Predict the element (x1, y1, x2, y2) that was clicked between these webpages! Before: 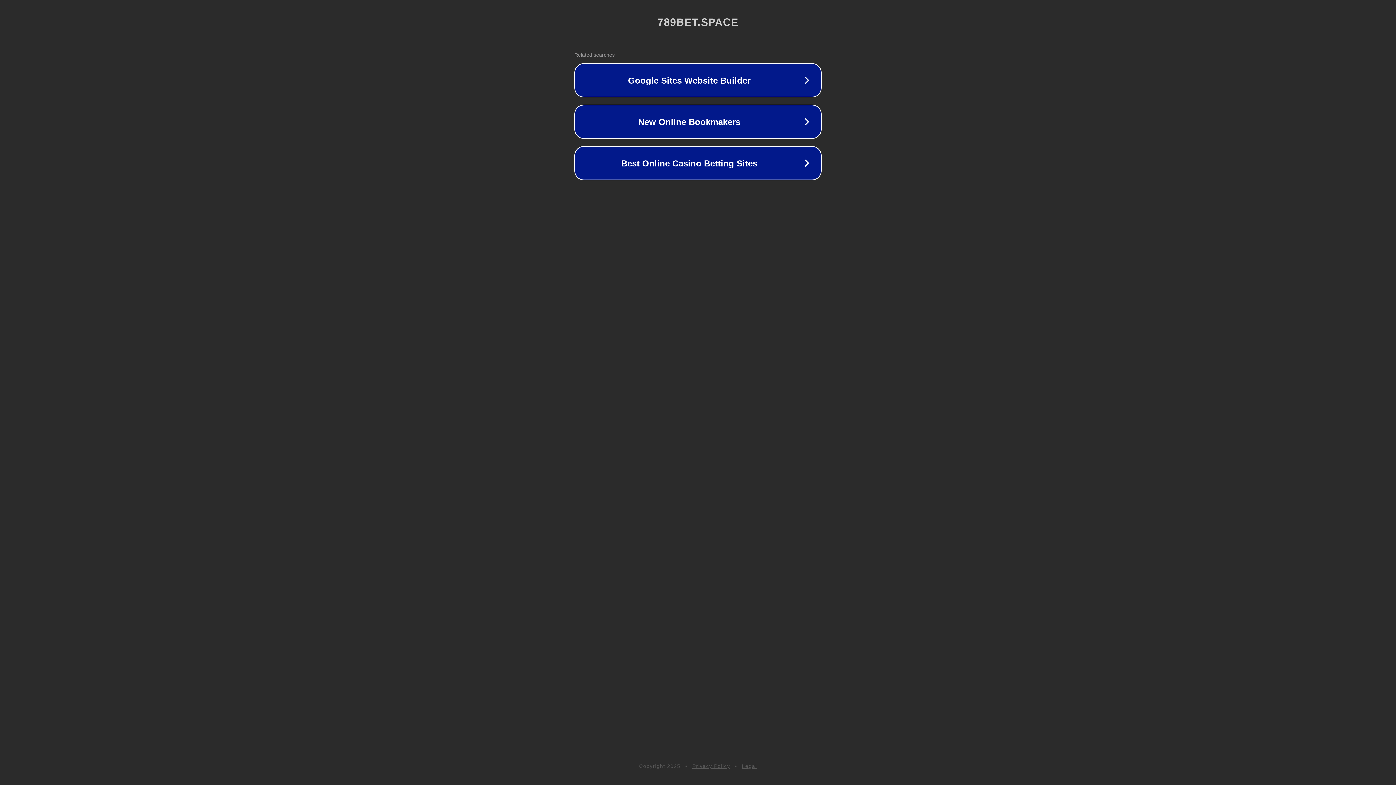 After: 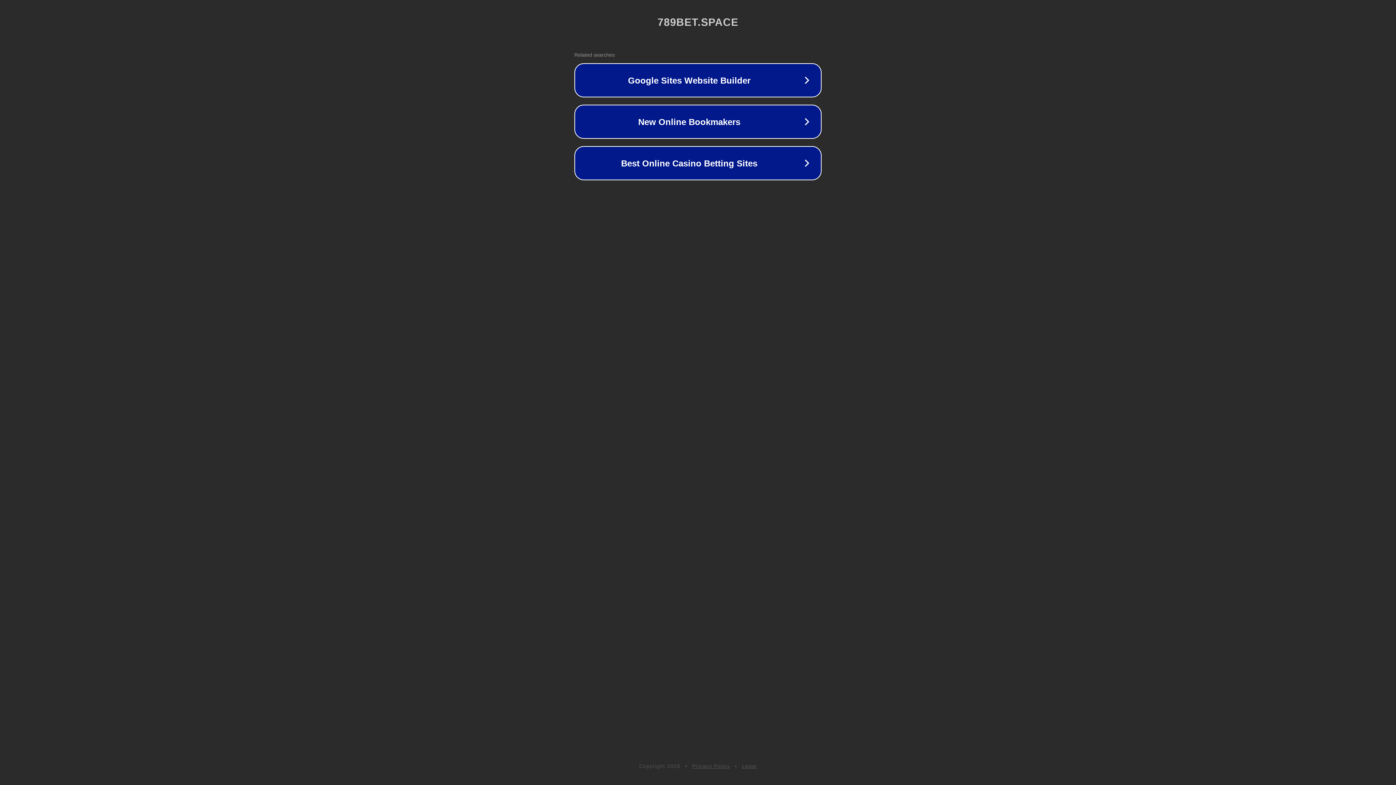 Action: label: Privacy Policy bbox: (692, 763, 730, 769)